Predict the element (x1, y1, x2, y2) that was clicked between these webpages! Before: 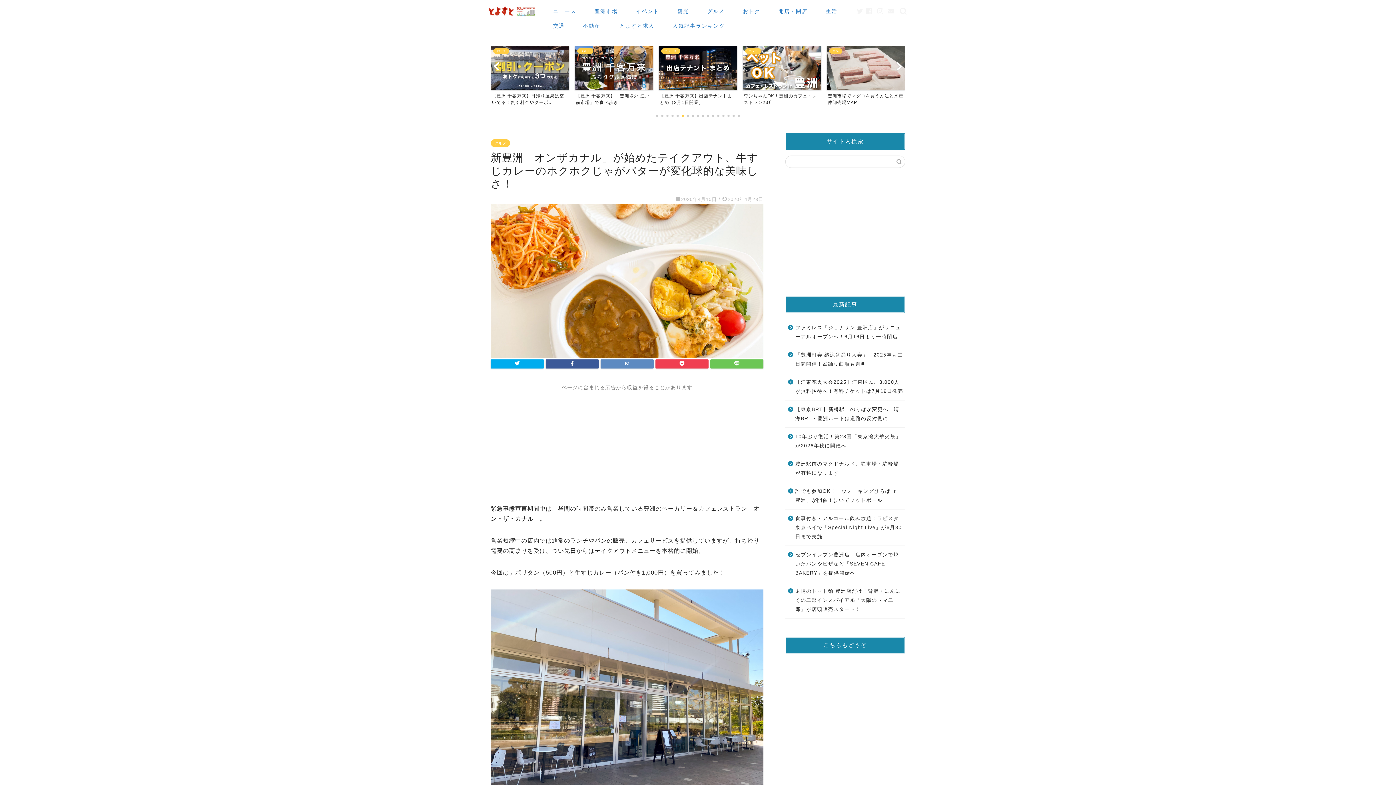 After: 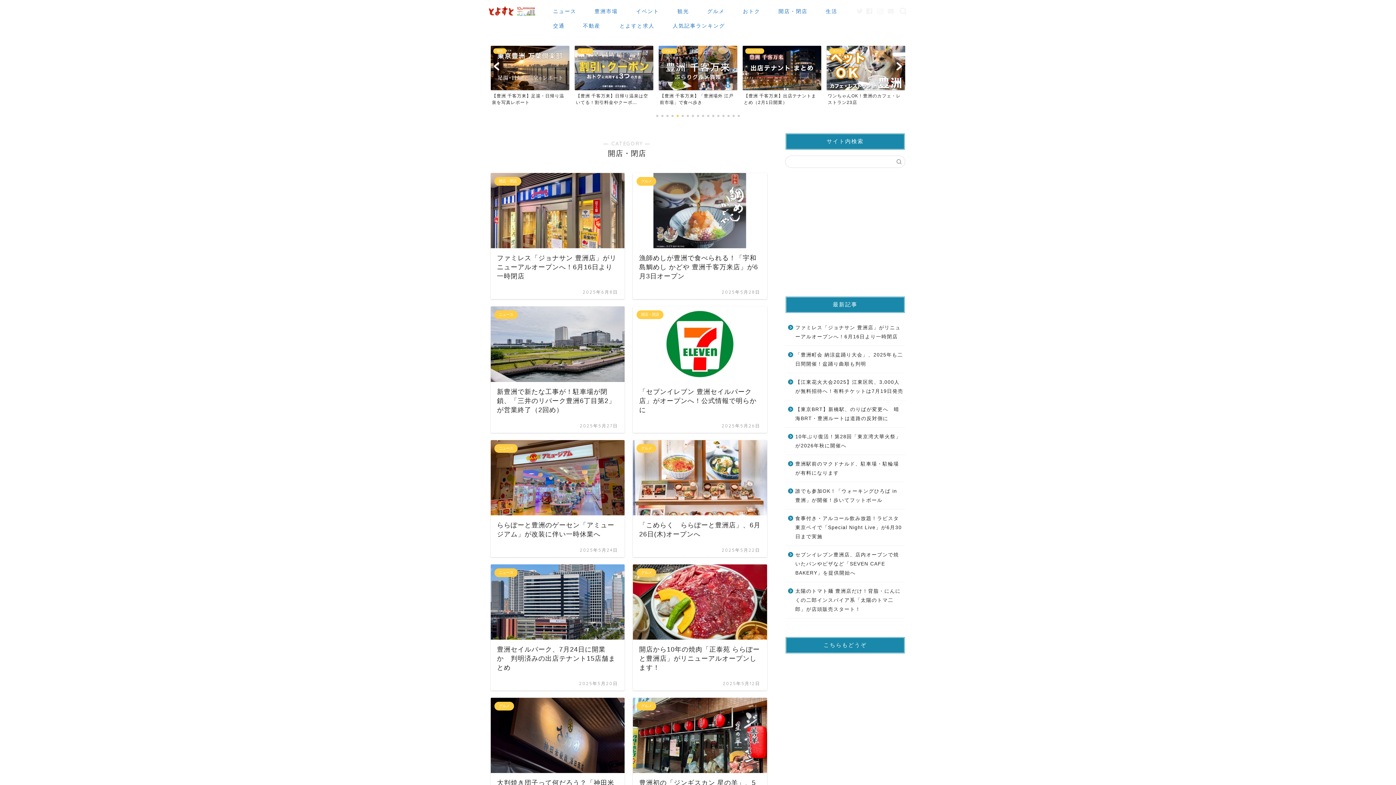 Action: bbox: (769, 5, 816, 20) label: 開店・閉店